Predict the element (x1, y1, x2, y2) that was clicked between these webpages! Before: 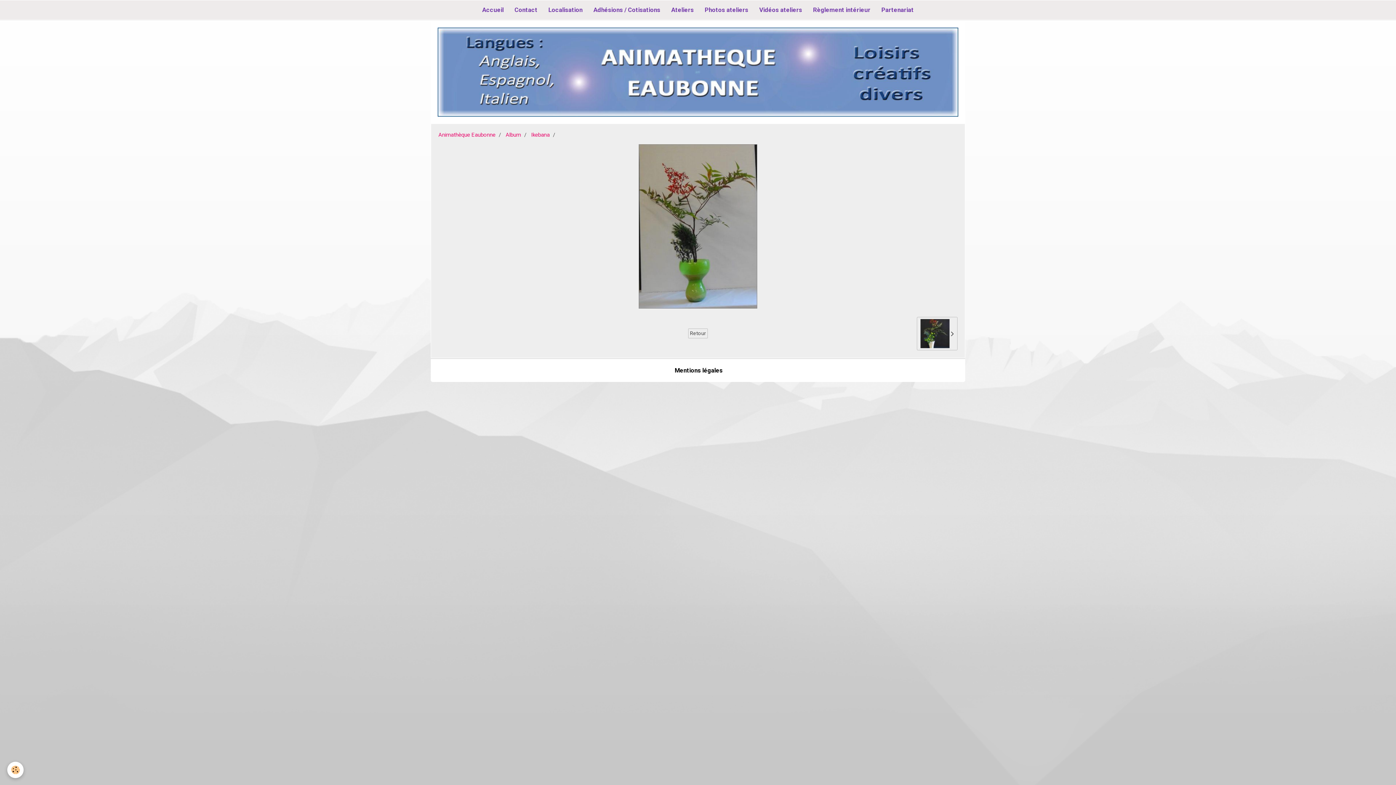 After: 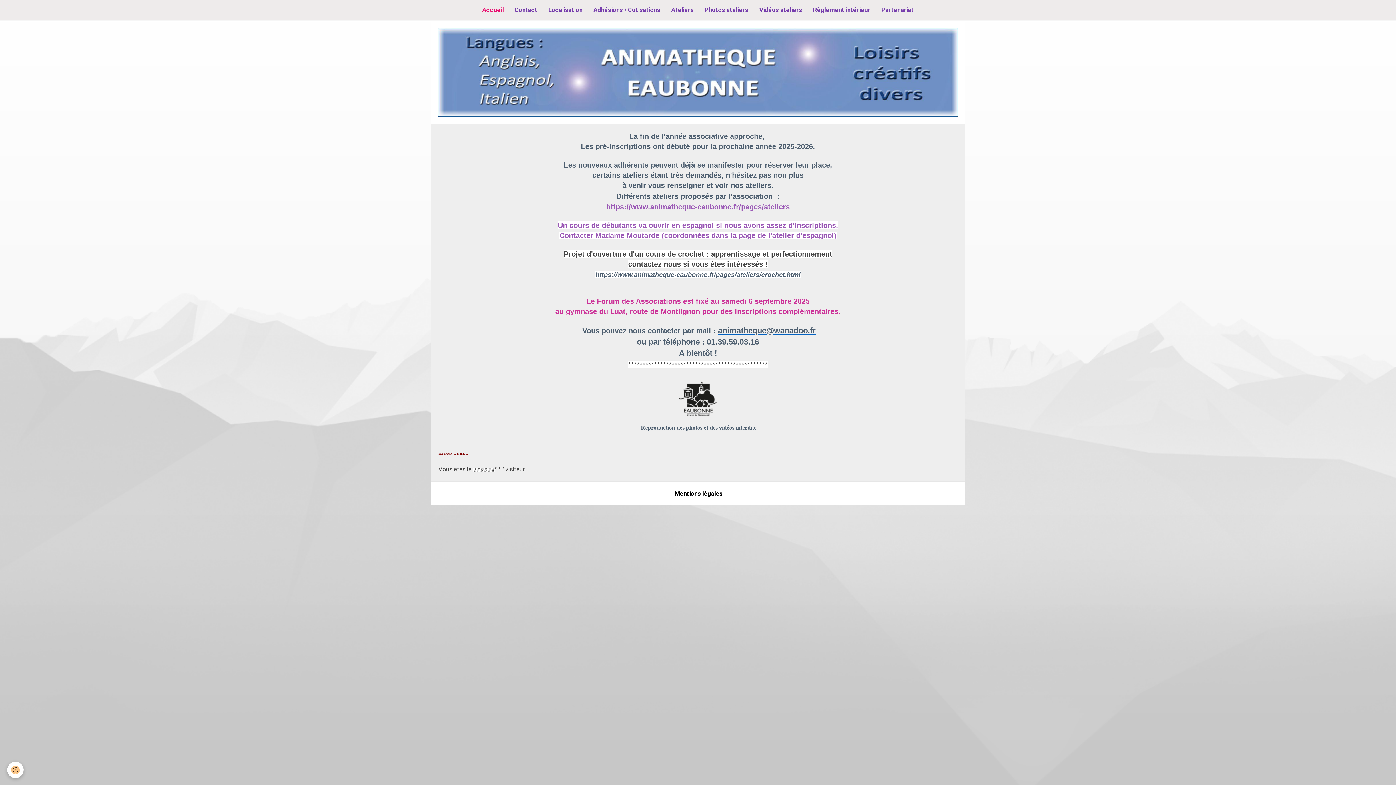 Action: label: Accueil bbox: (476, 0, 509, 19)